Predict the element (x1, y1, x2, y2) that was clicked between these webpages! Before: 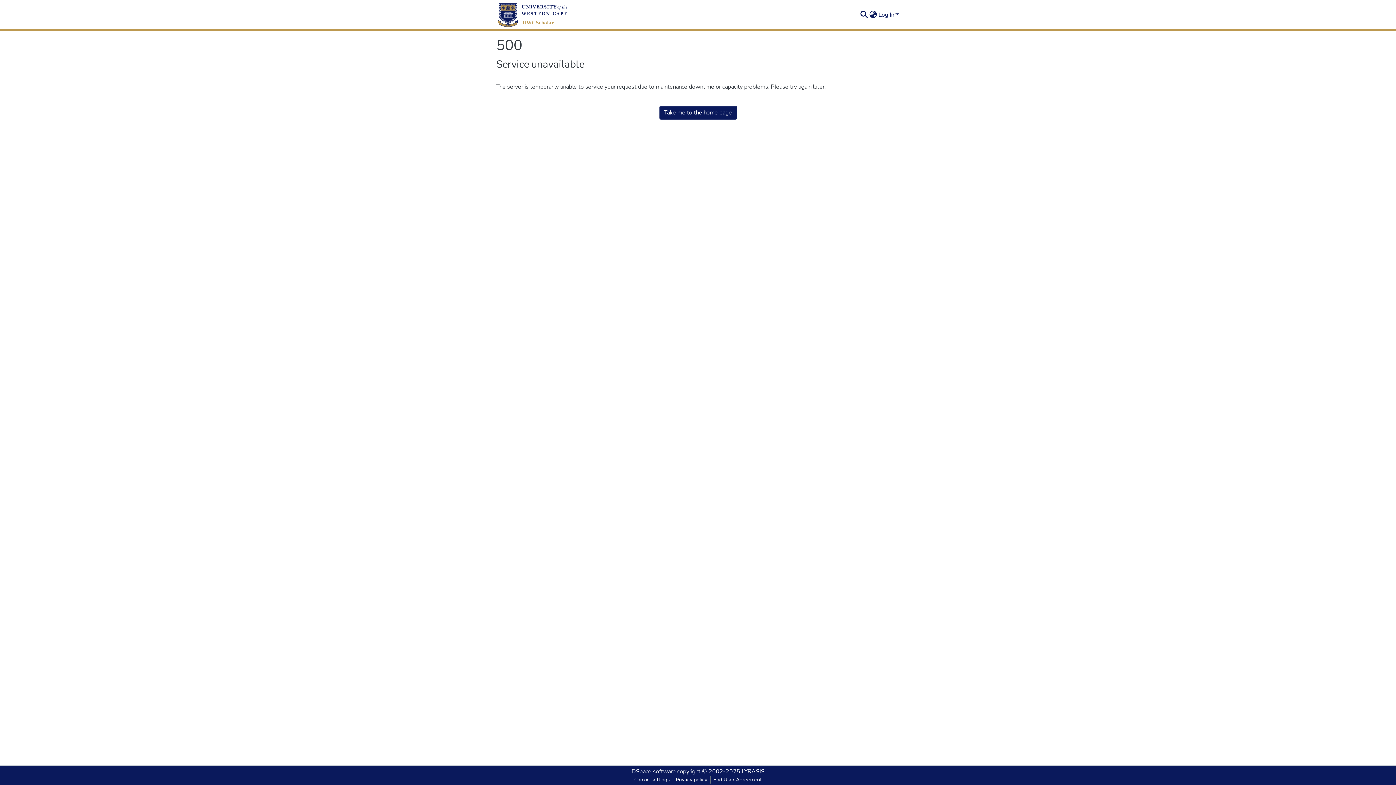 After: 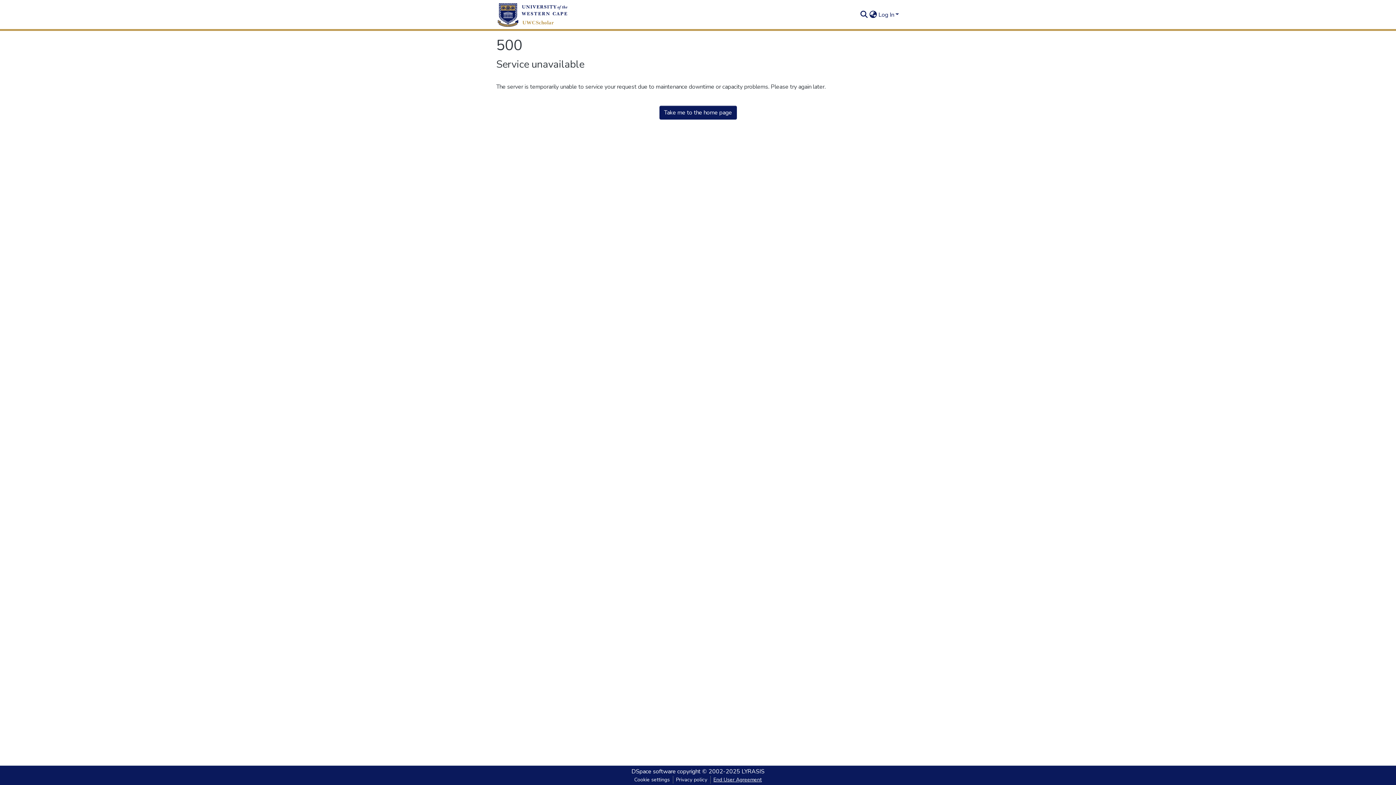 Action: bbox: (710, 776, 764, 784) label: End User Agreement